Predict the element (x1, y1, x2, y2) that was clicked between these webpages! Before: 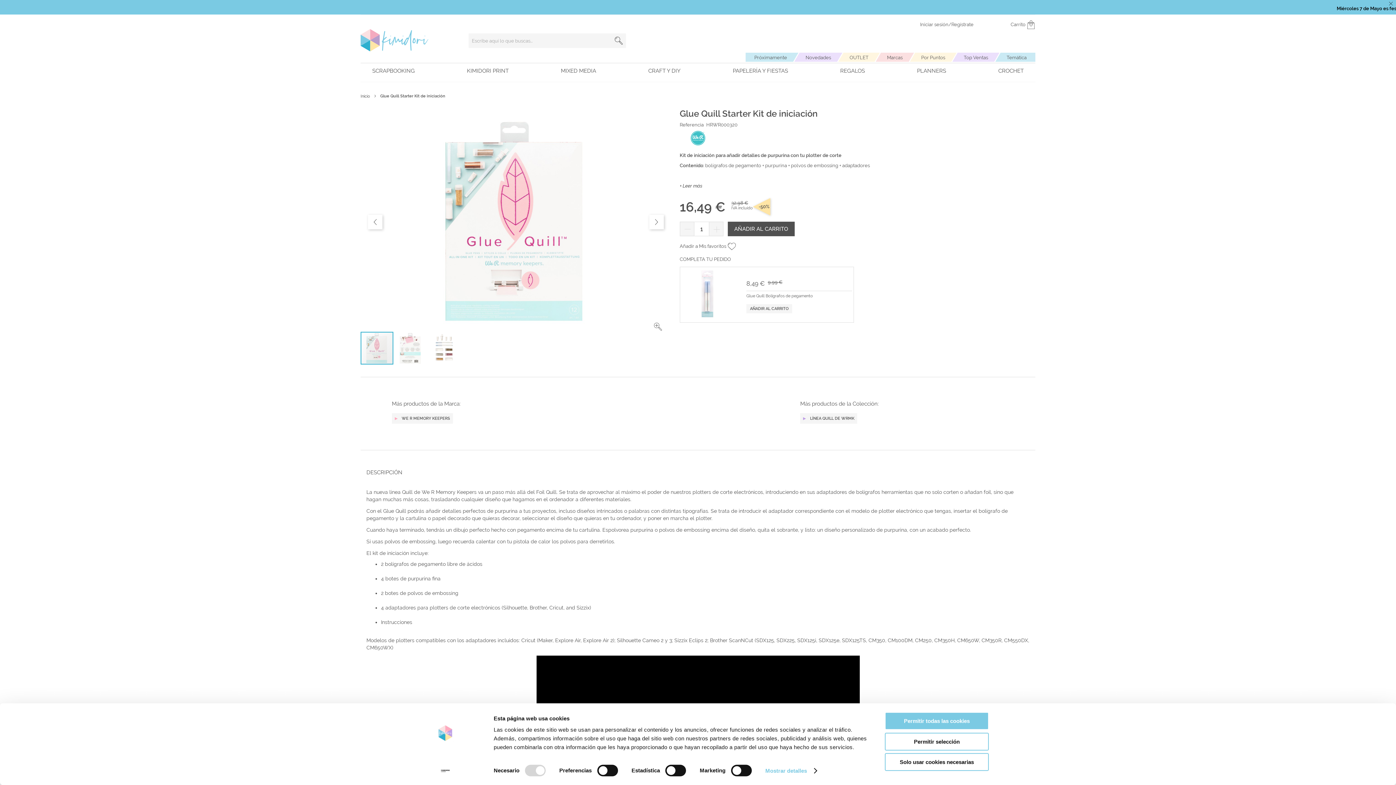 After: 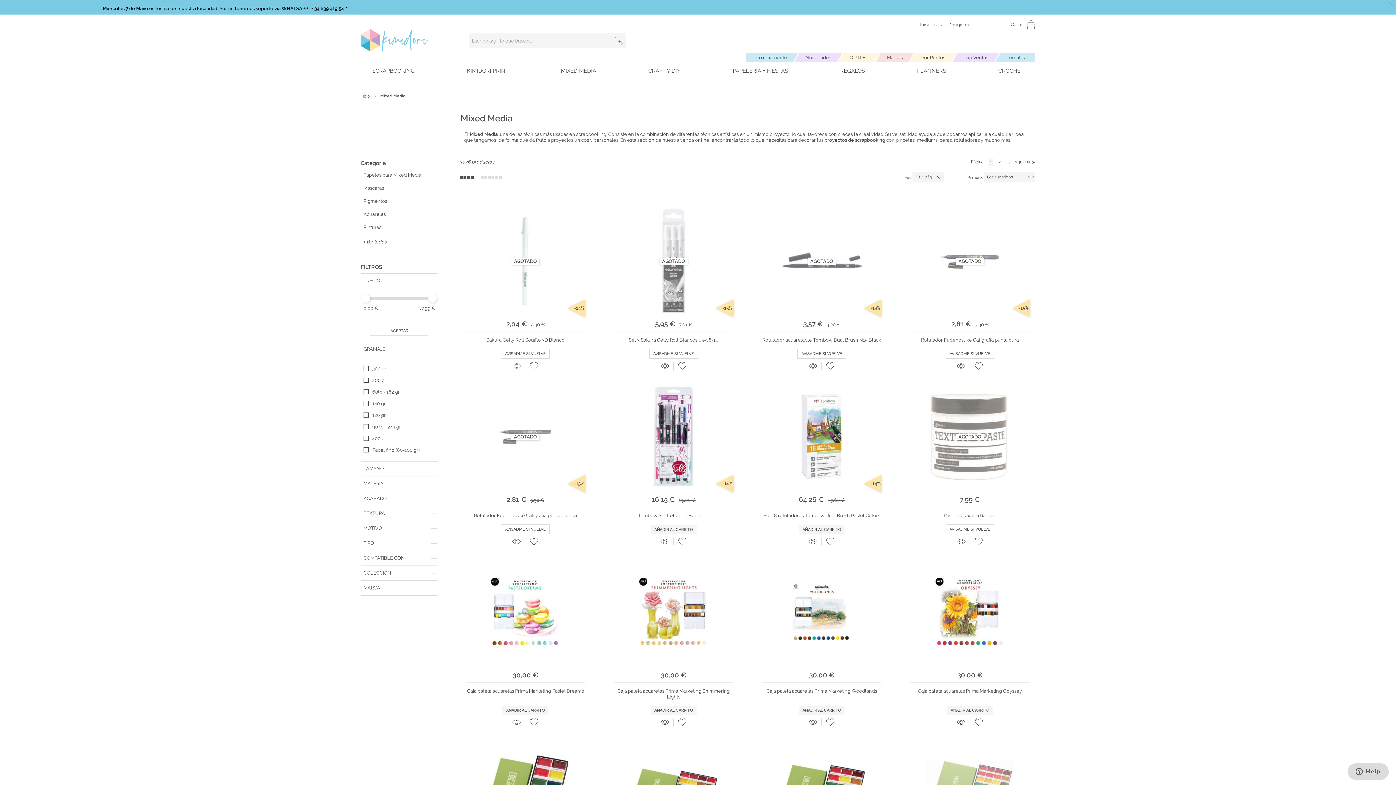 Action: bbox: (555, 63, 602, 78) label: MIXED MEDIA